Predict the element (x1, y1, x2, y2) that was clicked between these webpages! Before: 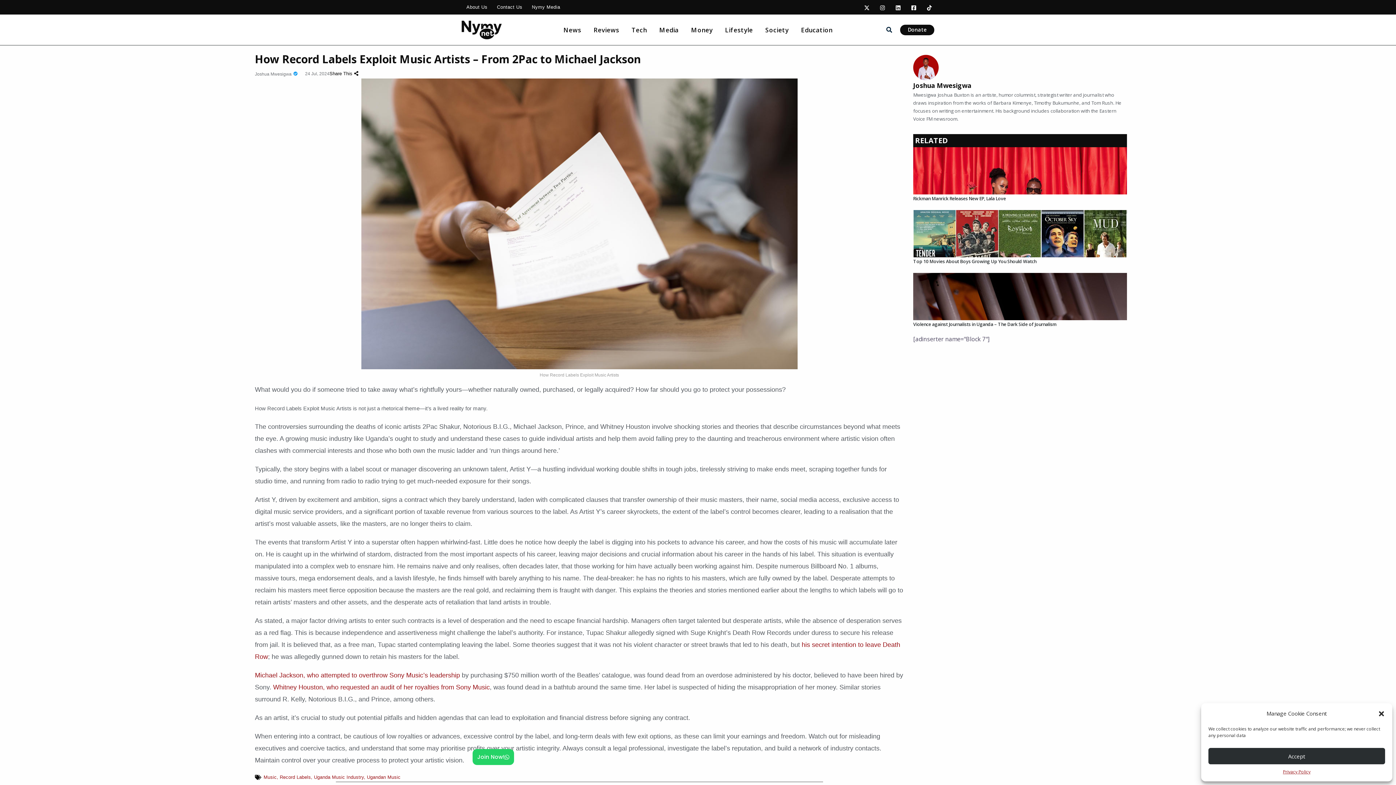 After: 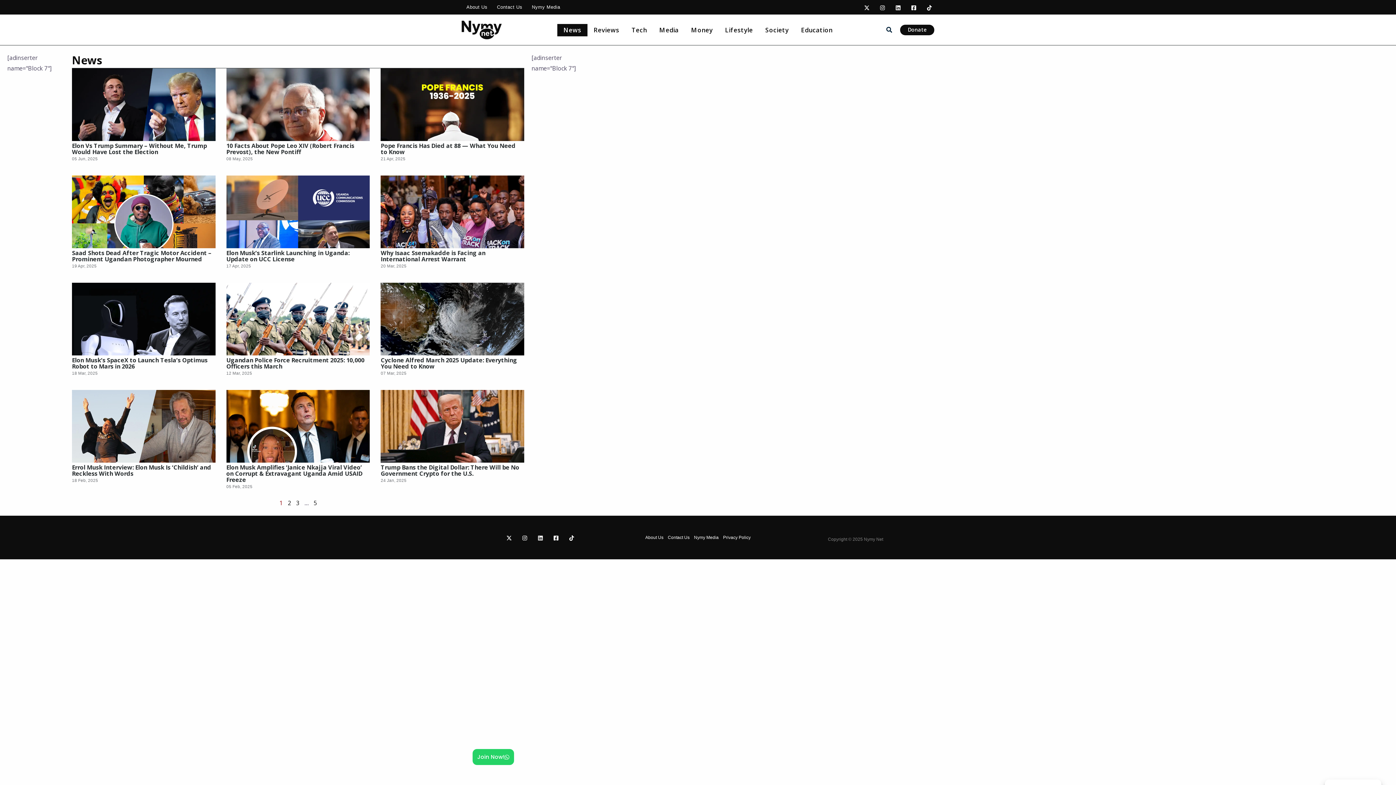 Action: bbox: (557, 23, 587, 36) label: News